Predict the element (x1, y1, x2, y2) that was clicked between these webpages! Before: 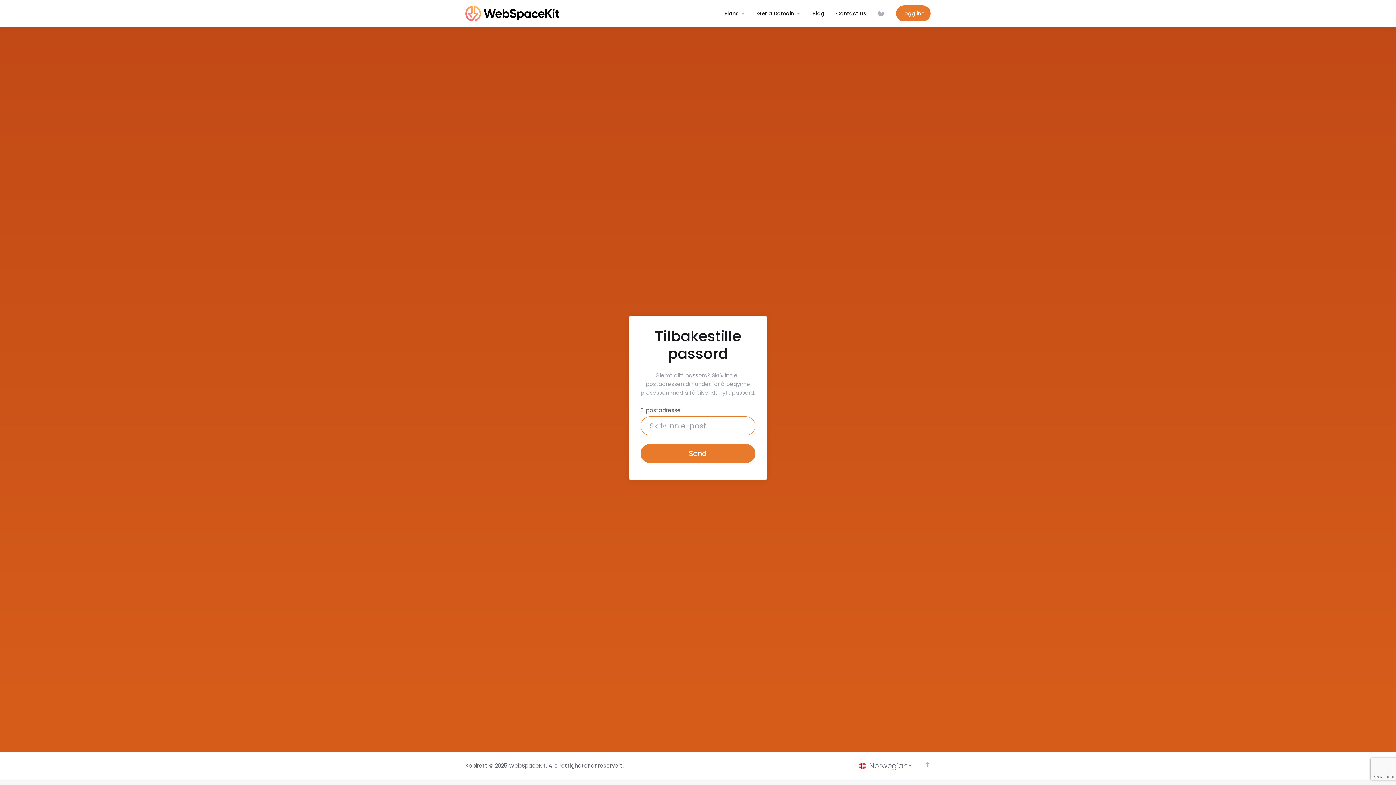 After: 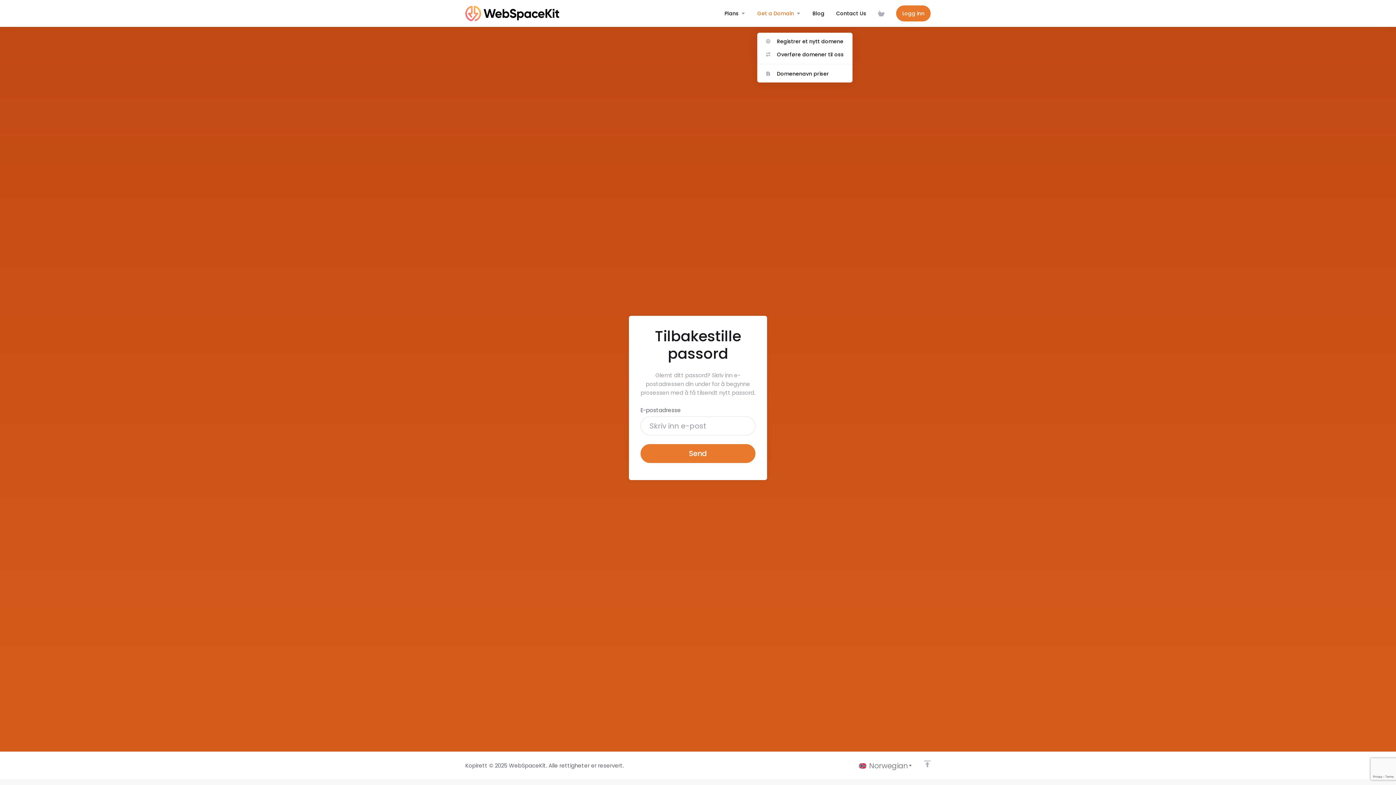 Action: label: Get a Domain bbox: (751, 0, 806, 26)